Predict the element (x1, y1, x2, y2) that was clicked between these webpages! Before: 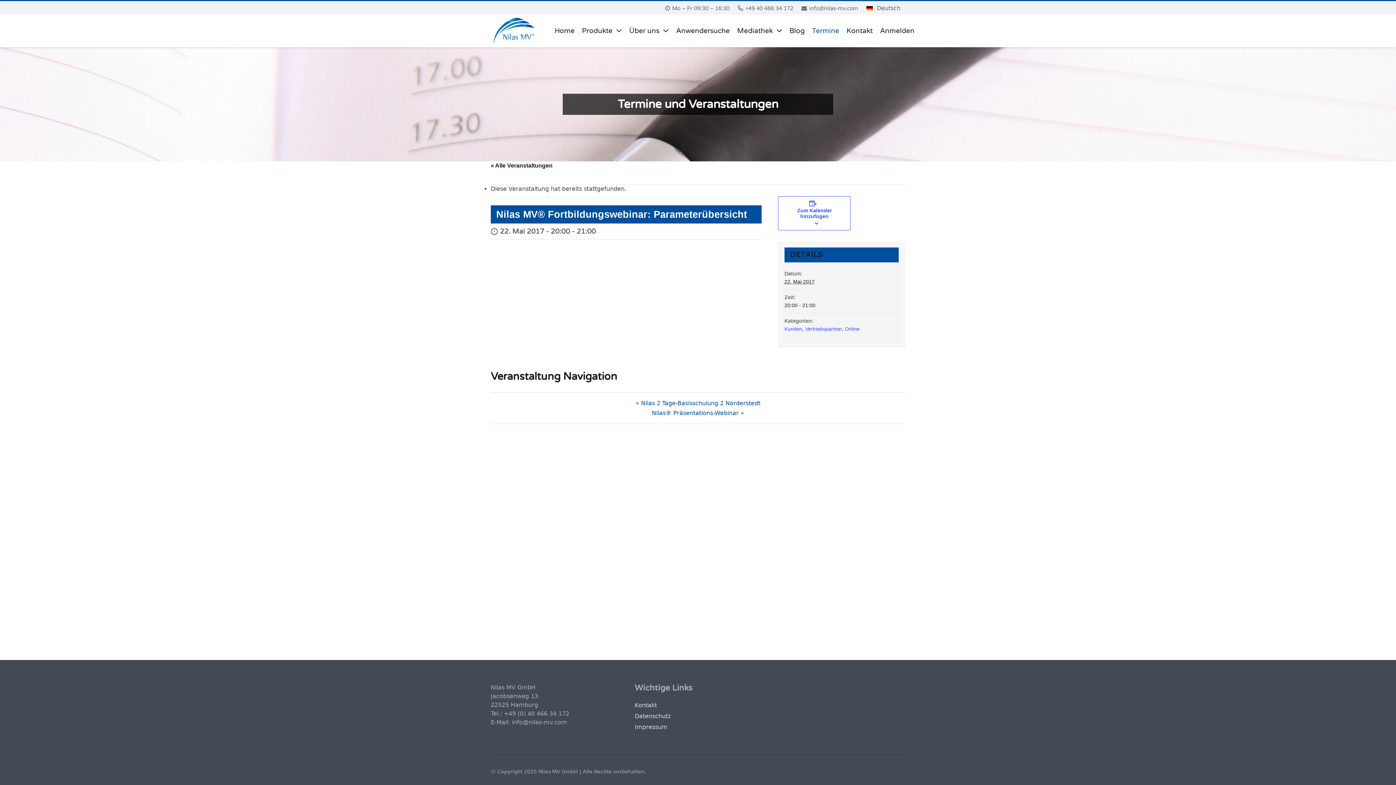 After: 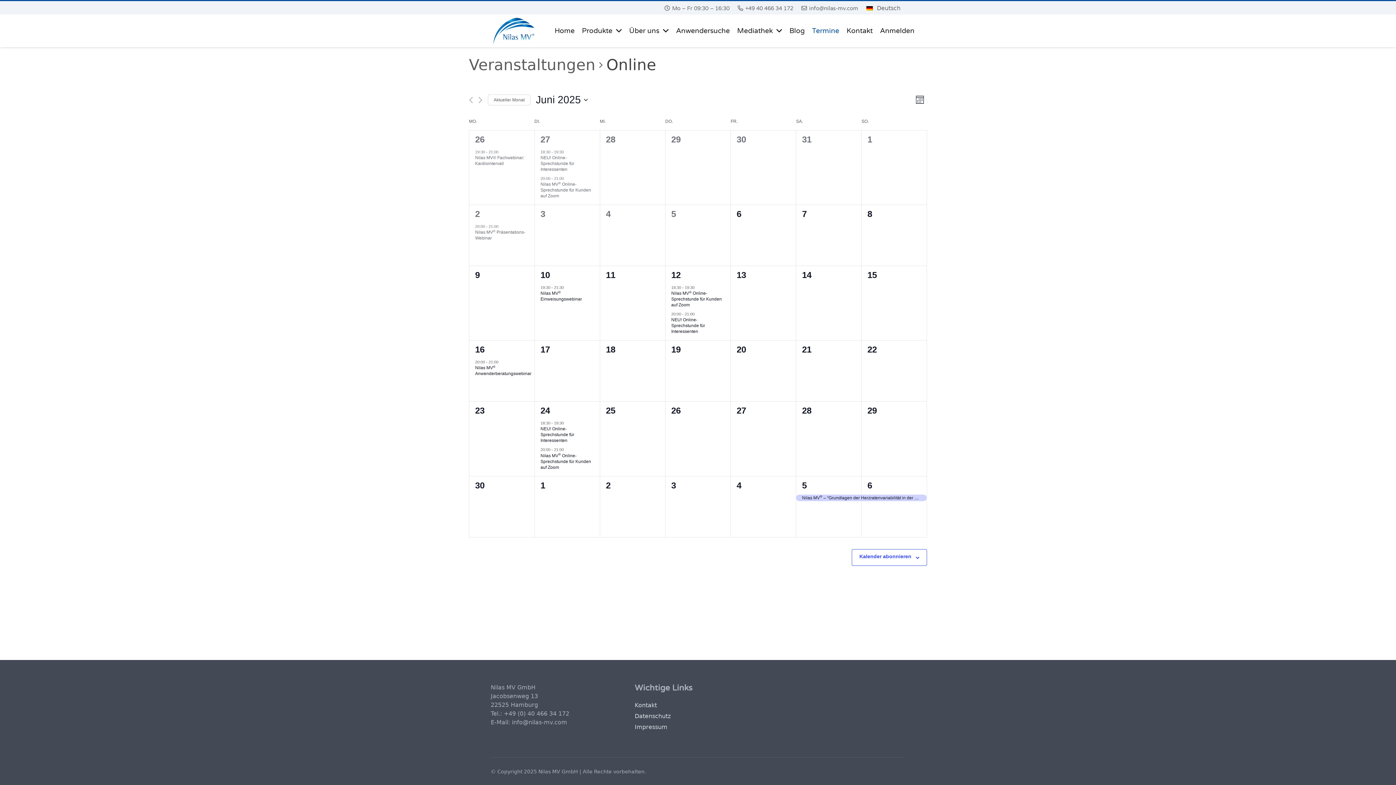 Action: label: Online bbox: (845, 326, 859, 332)